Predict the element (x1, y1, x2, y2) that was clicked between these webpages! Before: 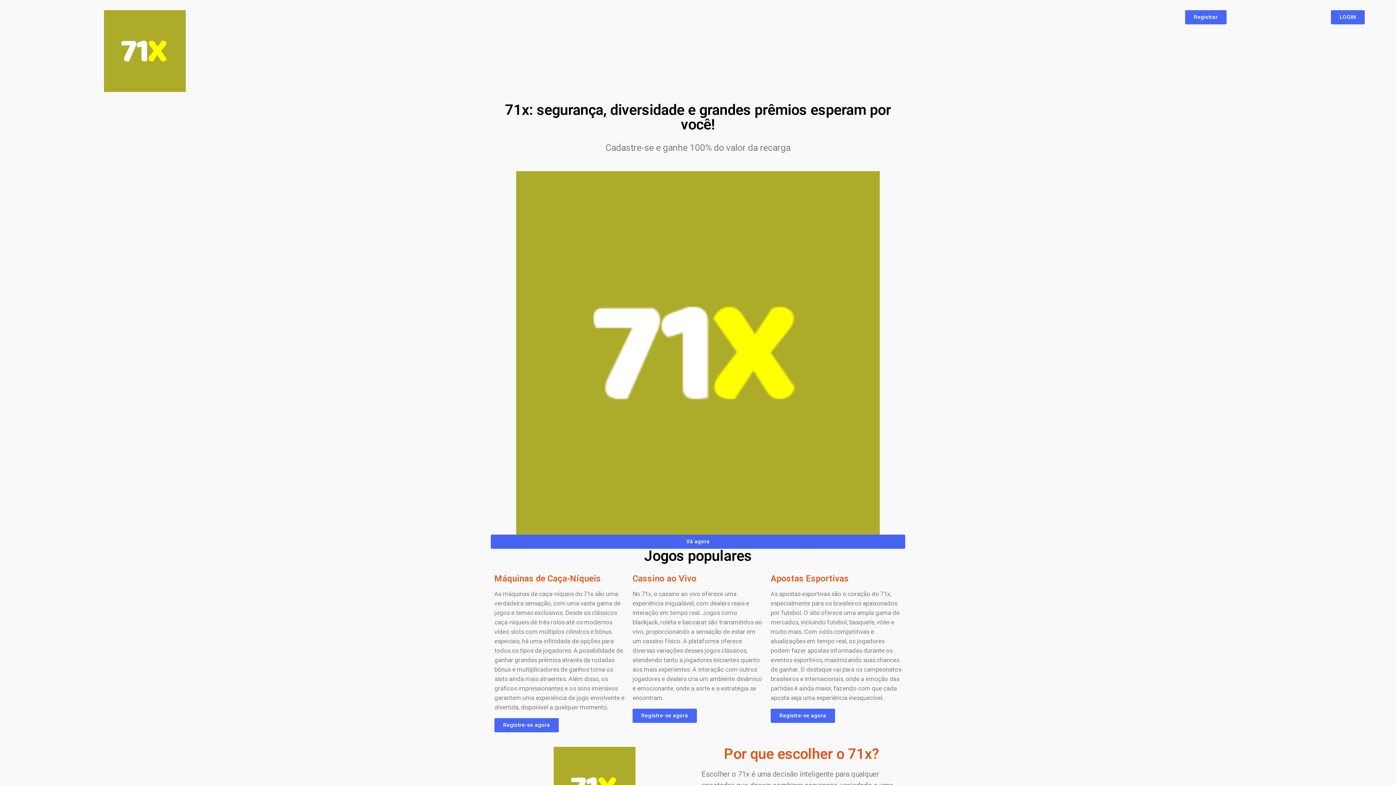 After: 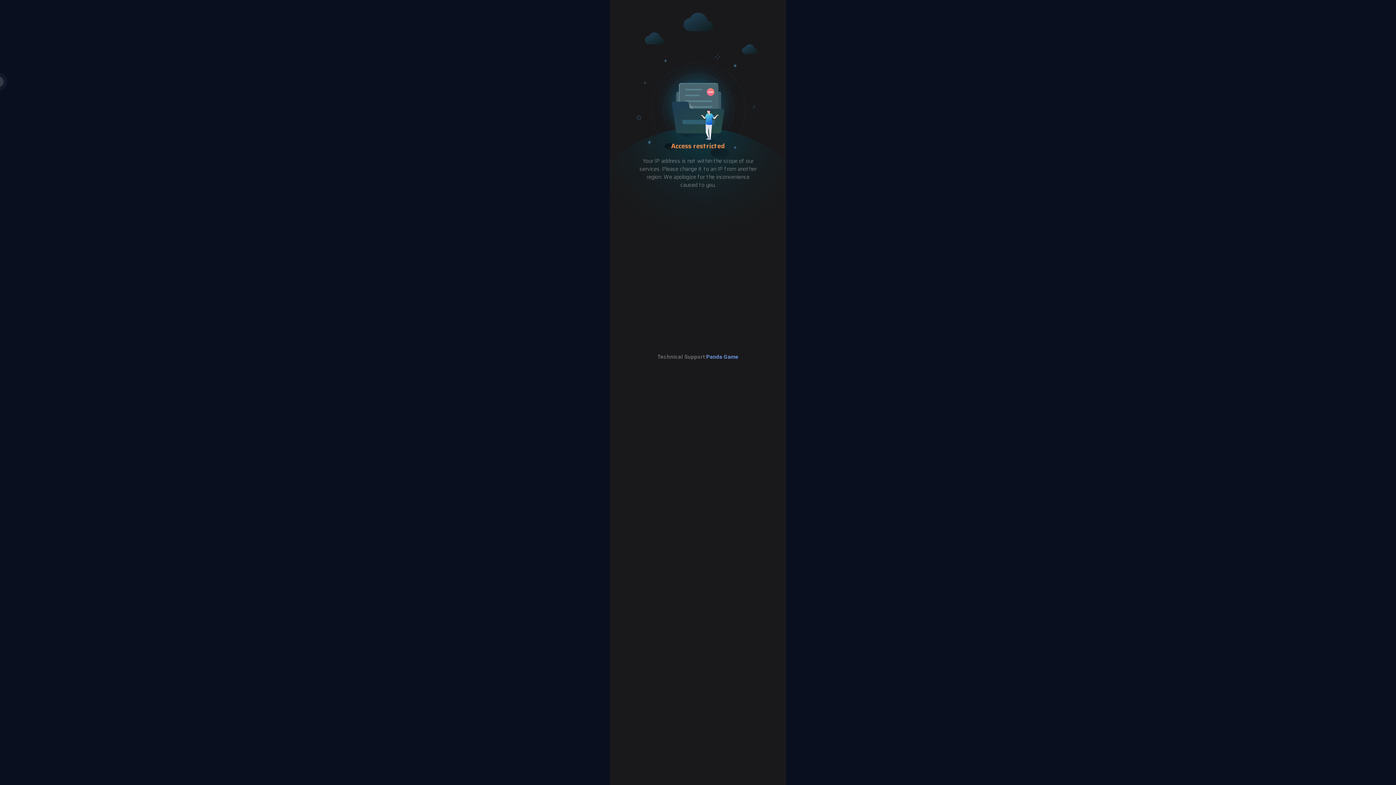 Action: label: Registre-se agora bbox: (632, 708, 697, 723)